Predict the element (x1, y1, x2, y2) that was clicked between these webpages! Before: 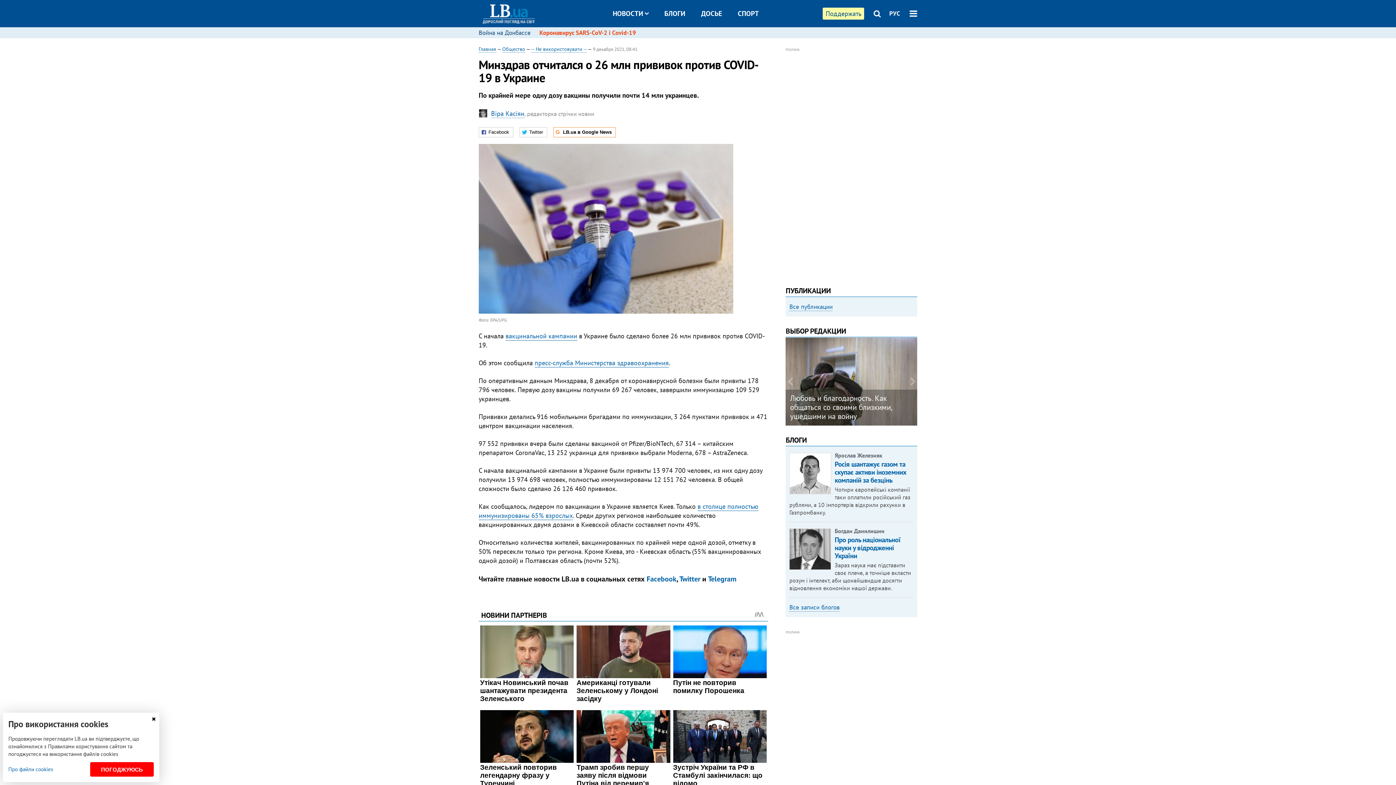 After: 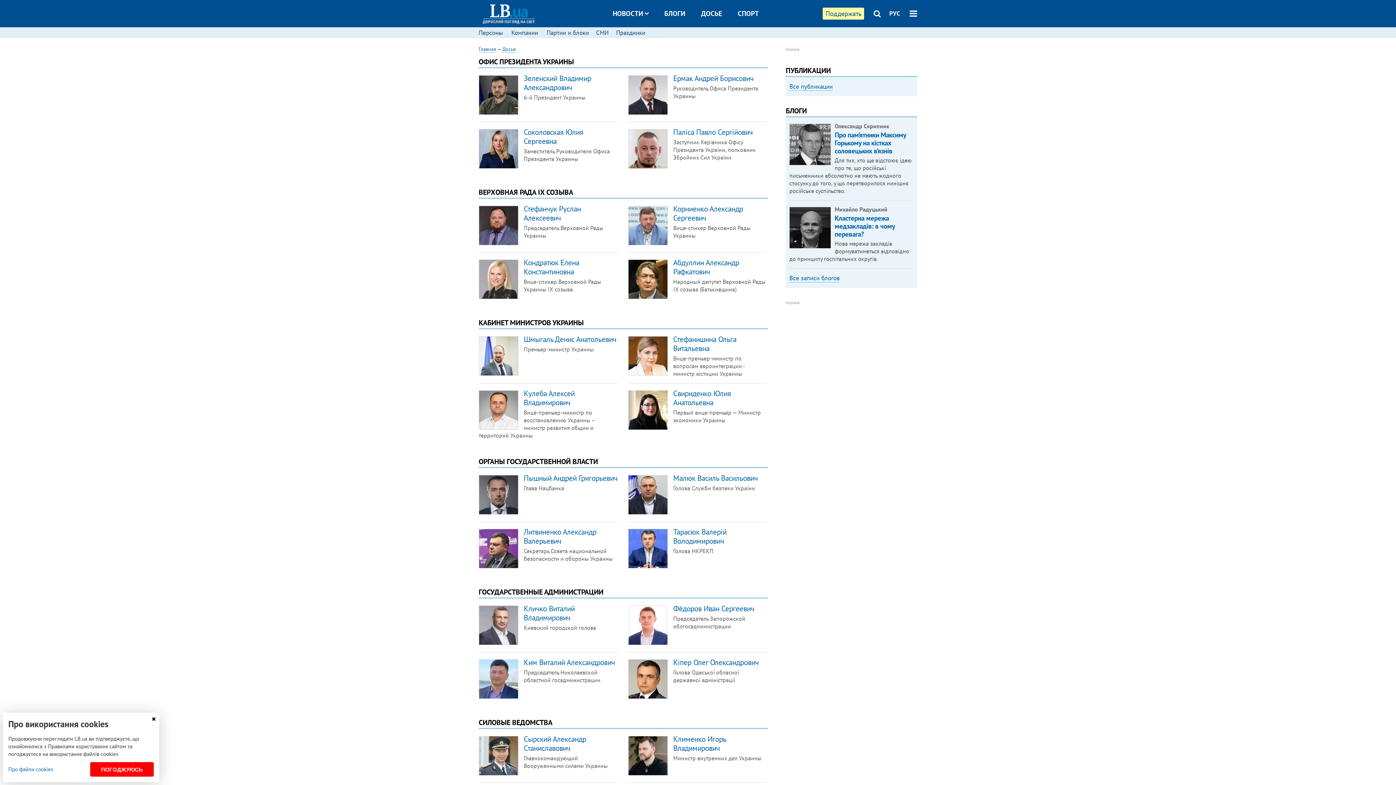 Action: label: ДОСЬЕ bbox: (701, 9, 722, 17)